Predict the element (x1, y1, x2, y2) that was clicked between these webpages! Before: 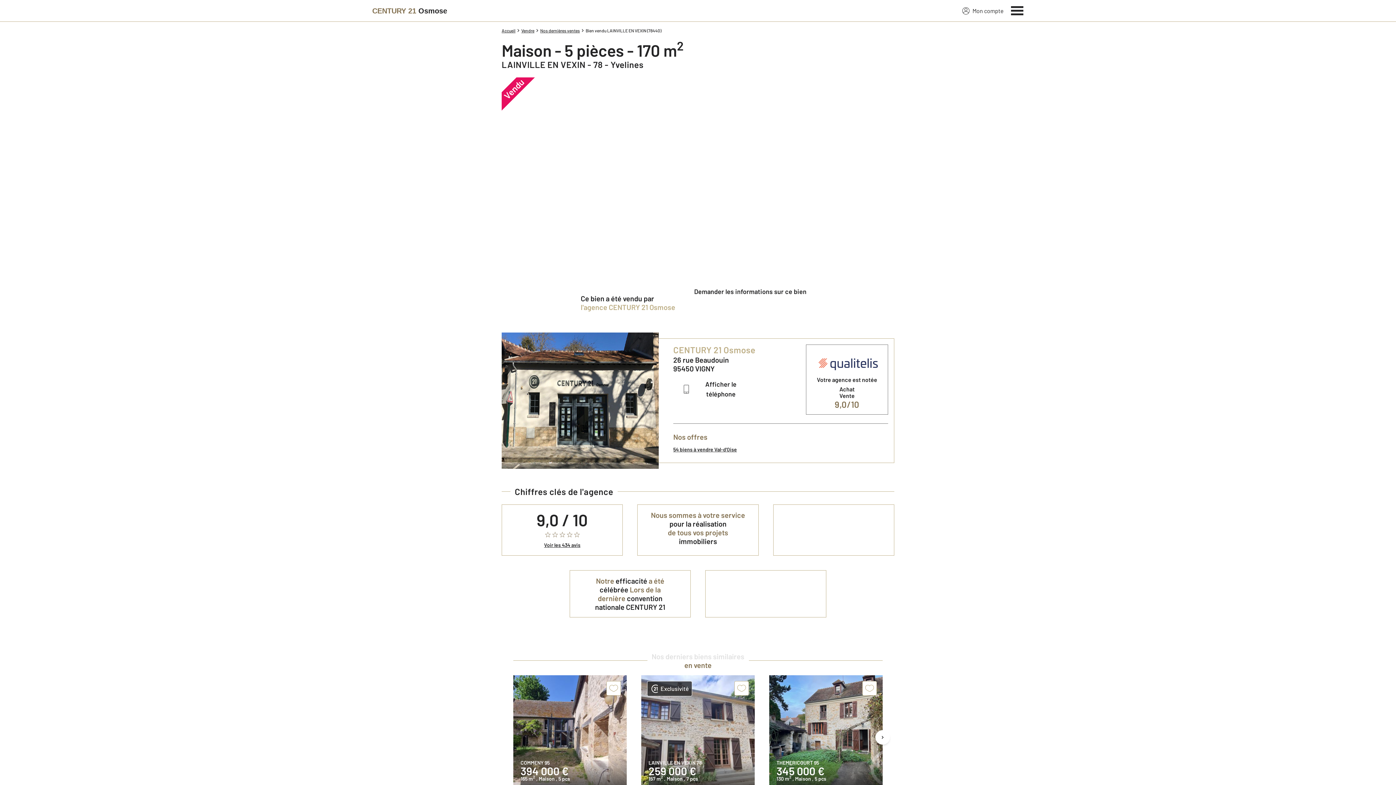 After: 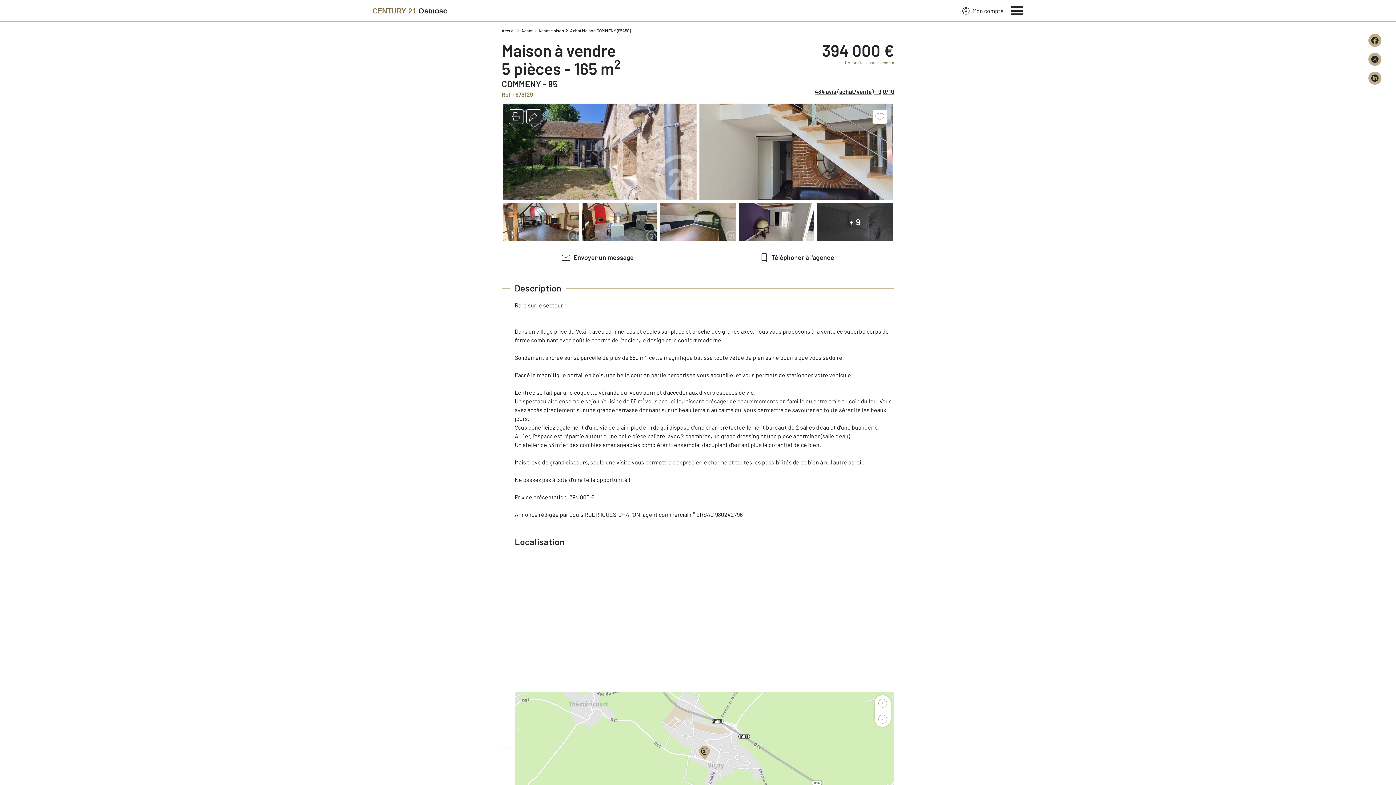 Action: label: COMMENY 95
394 000 €
165 m2 , Maison , 5 pcs bbox: (513, 675, 626, 788)